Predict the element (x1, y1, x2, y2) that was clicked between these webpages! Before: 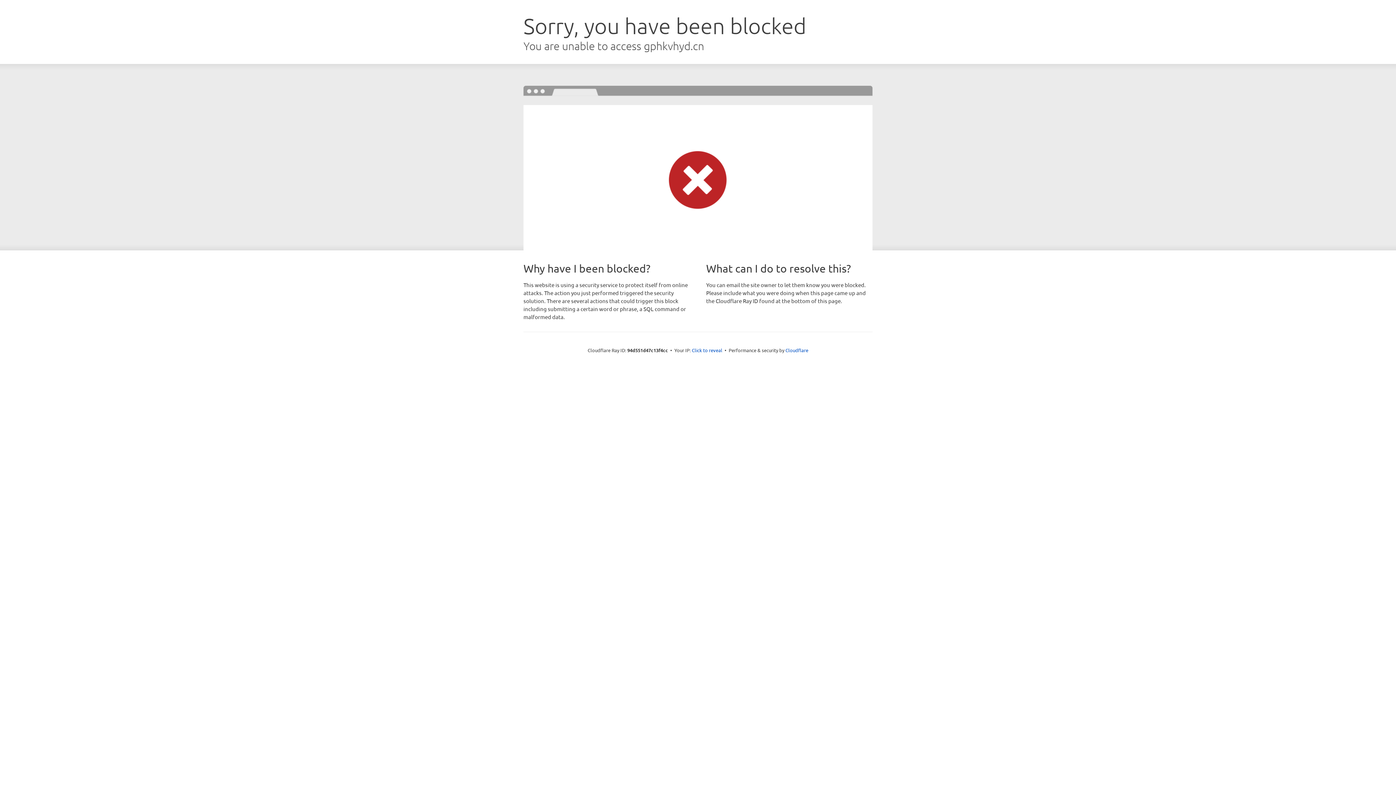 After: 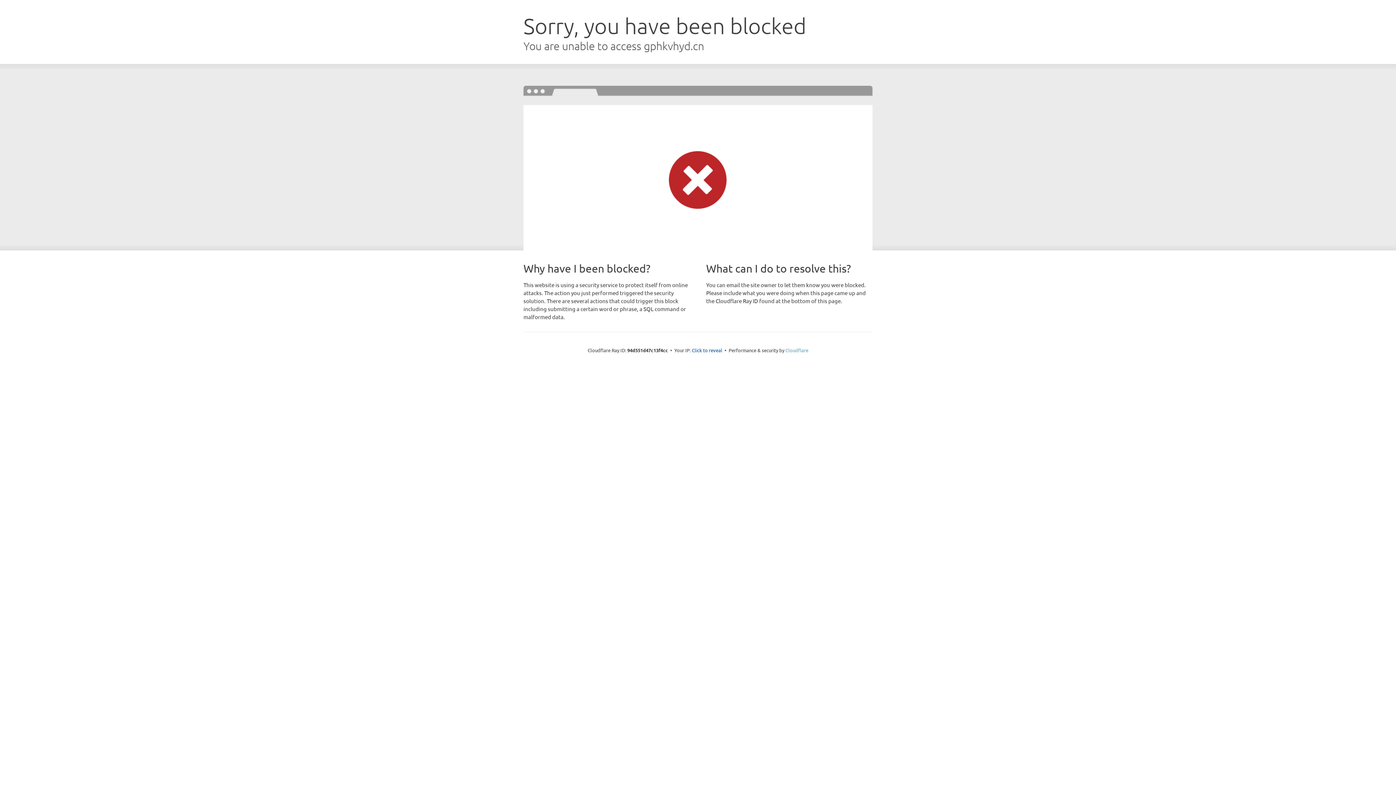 Action: bbox: (785, 347, 808, 353) label: Cloudflare